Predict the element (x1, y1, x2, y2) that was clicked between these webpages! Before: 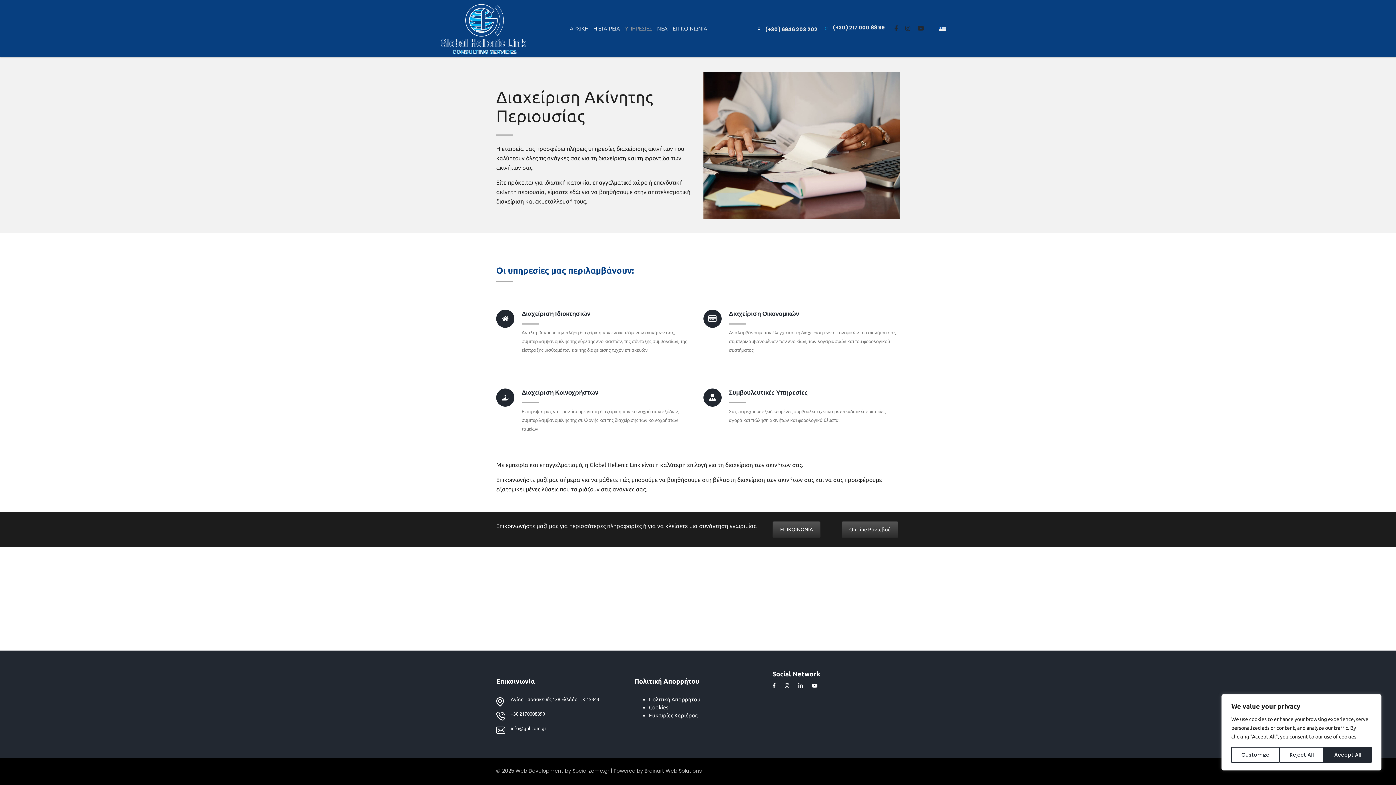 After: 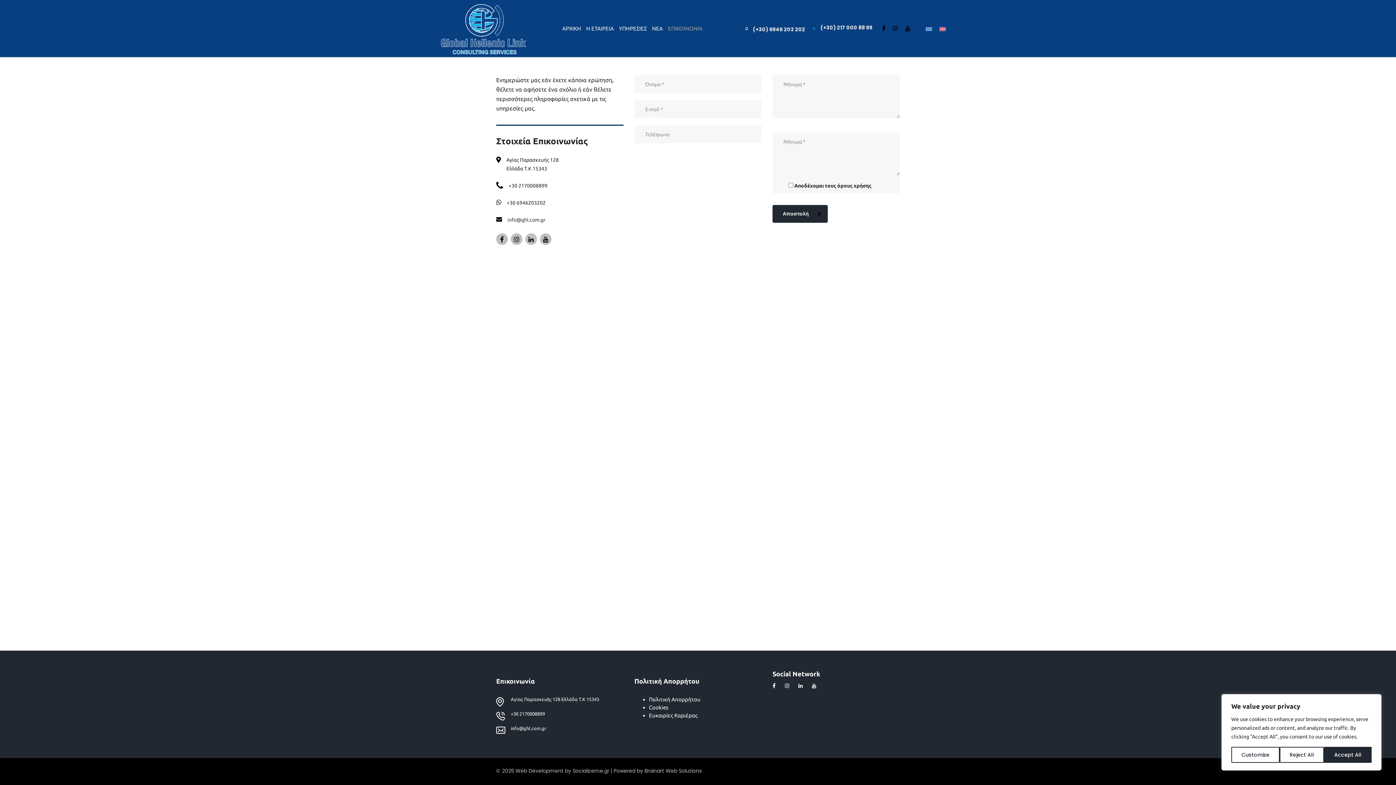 Action: bbox: (670, 15, 710, 41) label: ΕΠΙΚΟΙΝΩΝΙΑ